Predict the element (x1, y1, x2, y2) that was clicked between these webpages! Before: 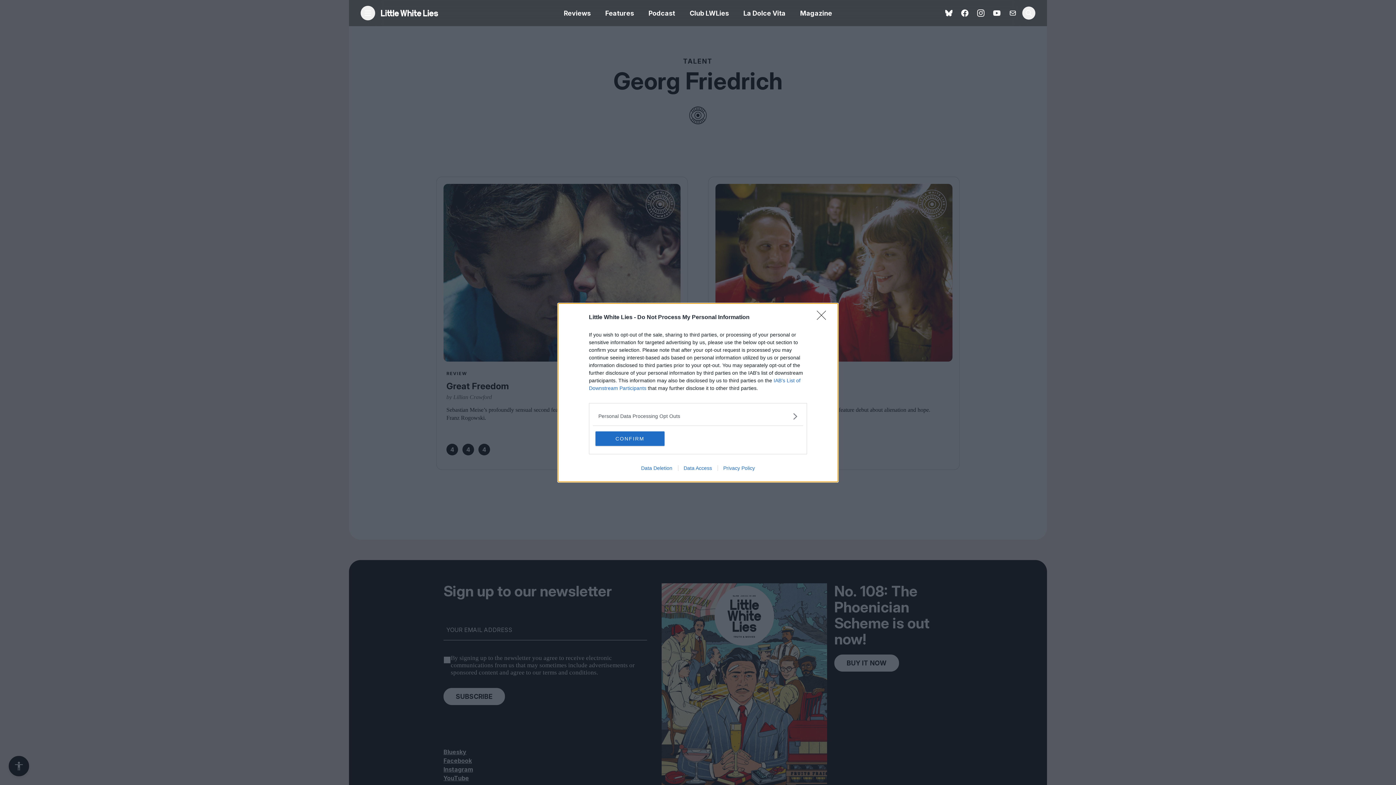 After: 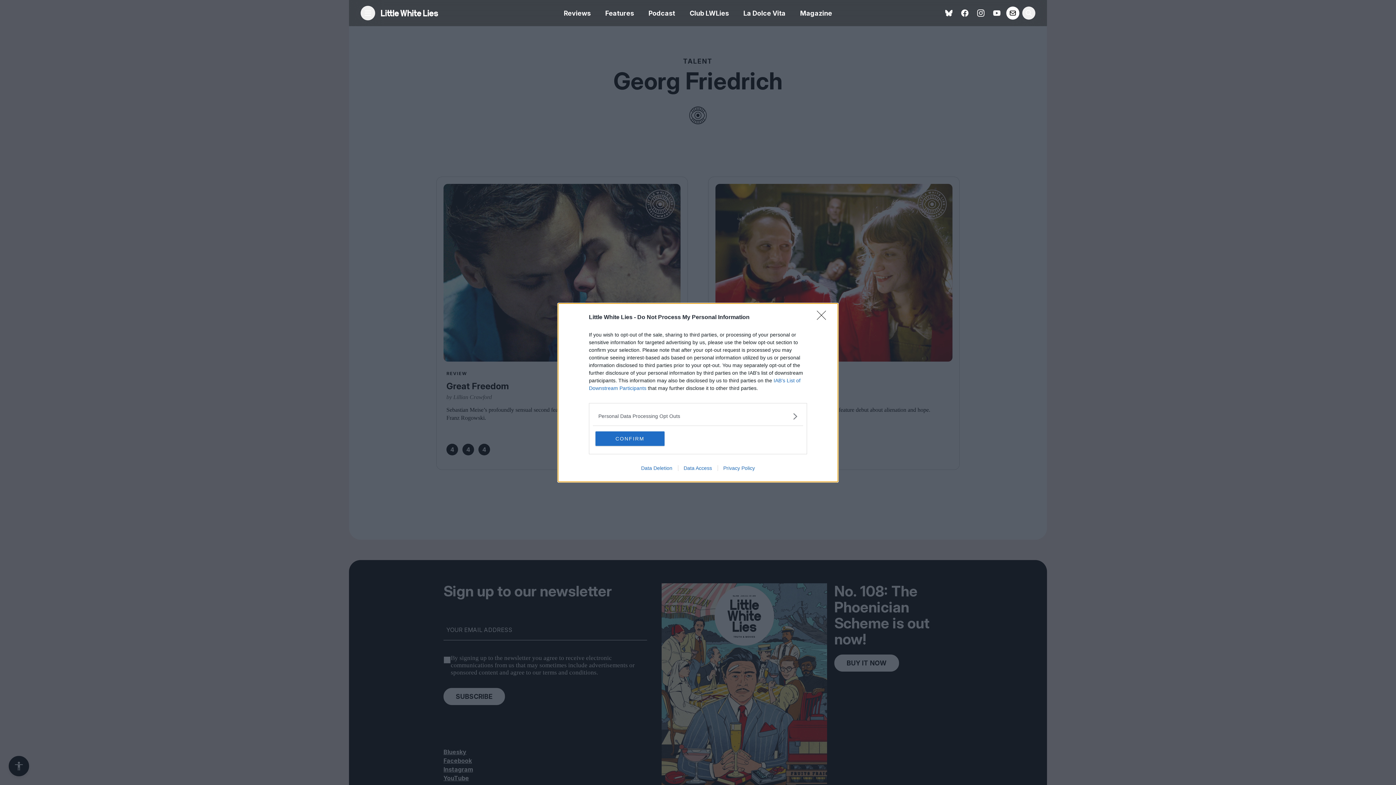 Action: bbox: (1006, 6, 1019, 19)